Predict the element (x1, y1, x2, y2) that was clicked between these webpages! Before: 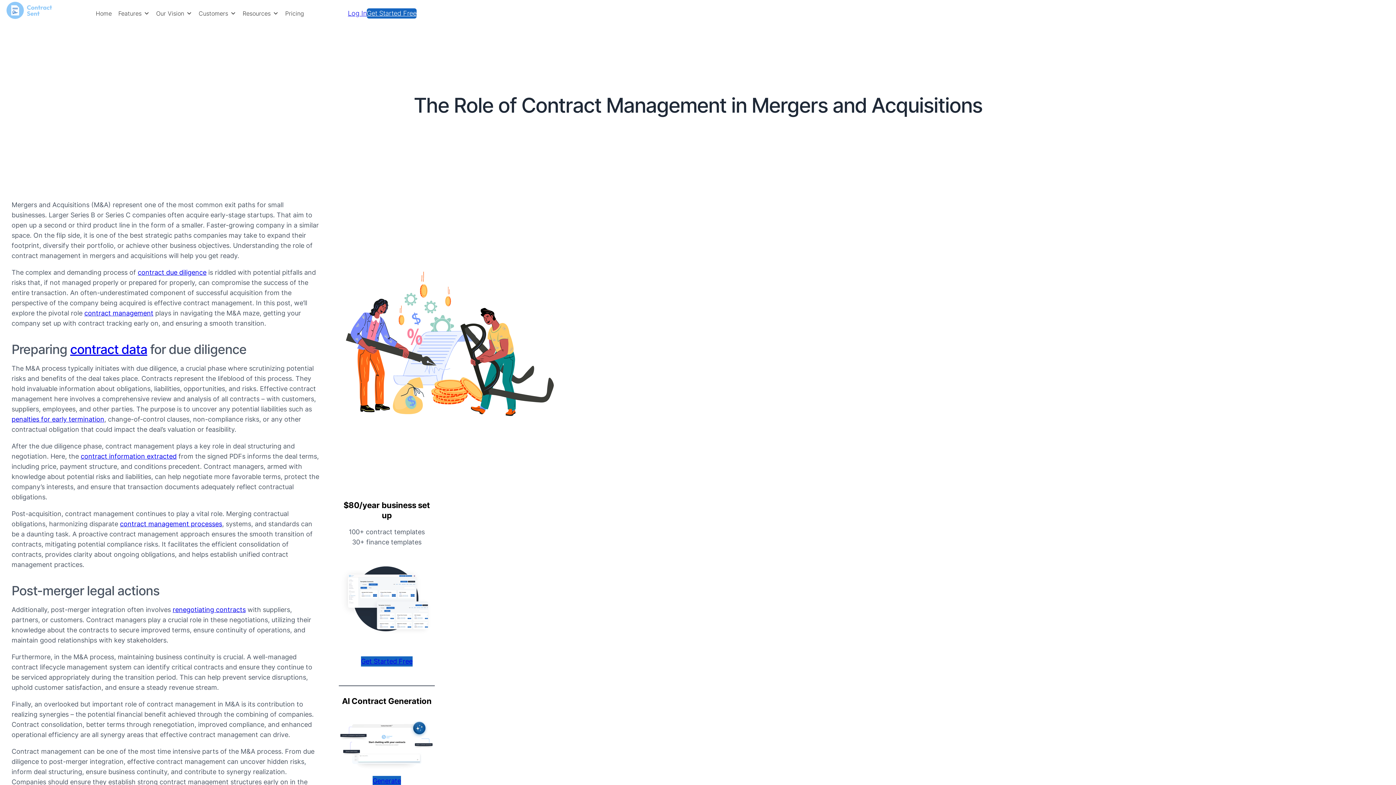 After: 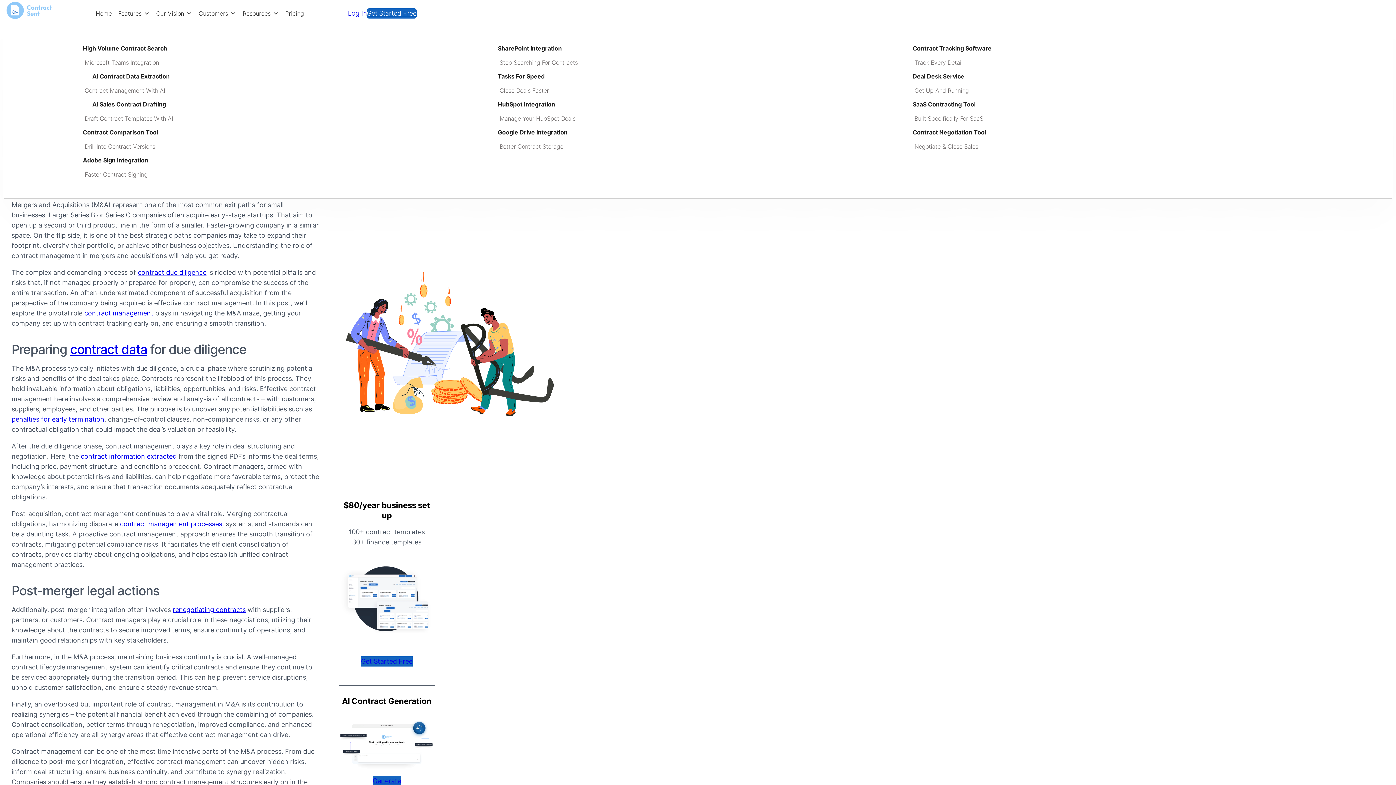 Action: bbox: (115, 6, 152, 20) label: Features